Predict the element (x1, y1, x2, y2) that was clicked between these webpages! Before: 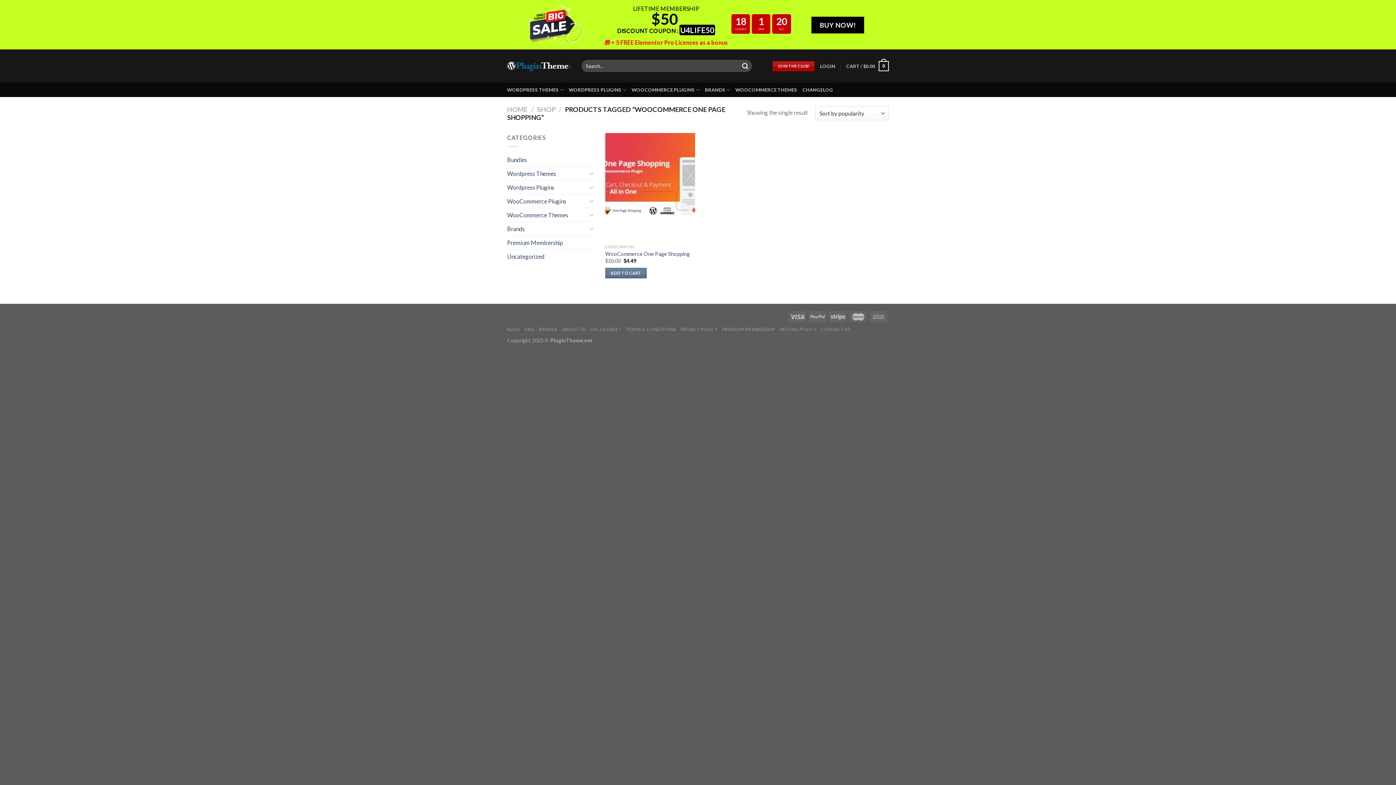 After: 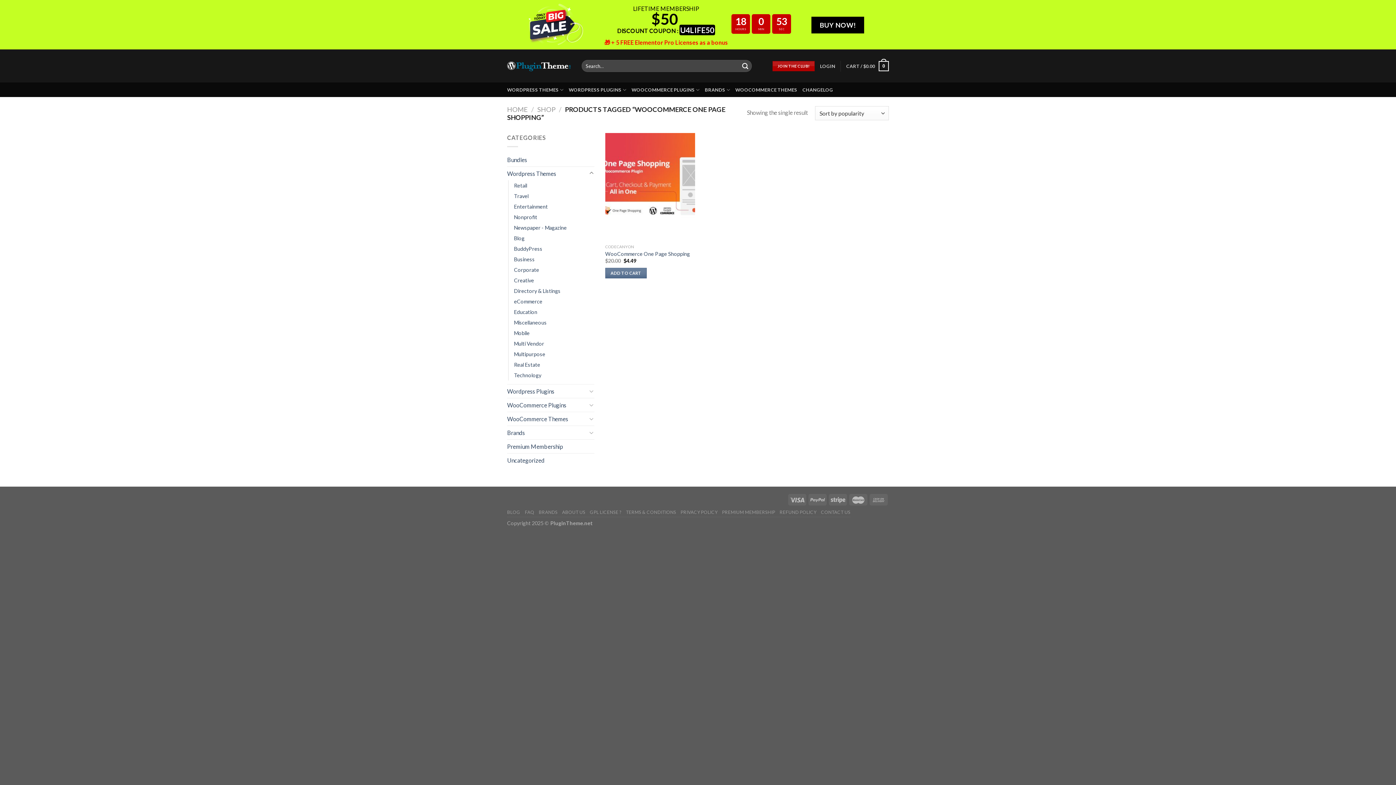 Action: bbox: (588, 169, 594, 177)